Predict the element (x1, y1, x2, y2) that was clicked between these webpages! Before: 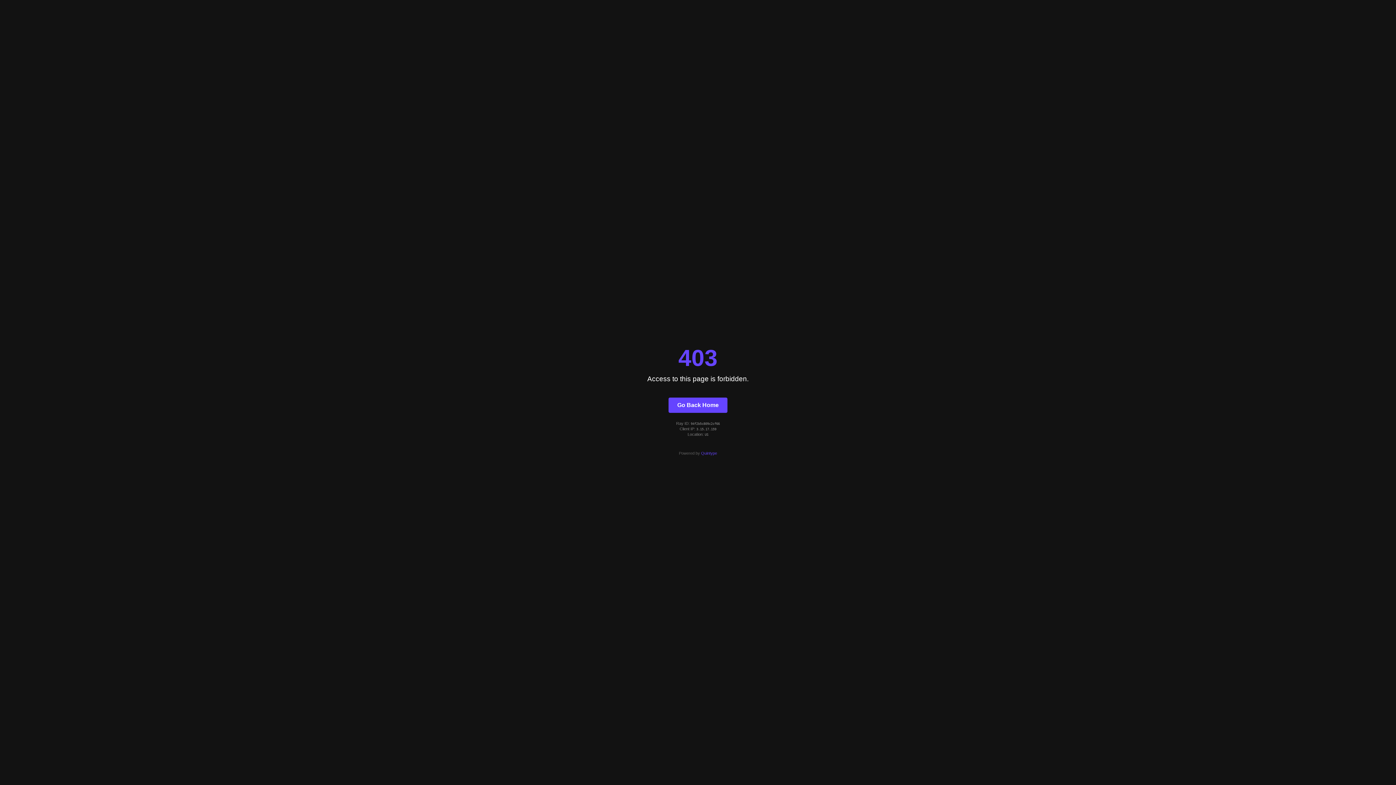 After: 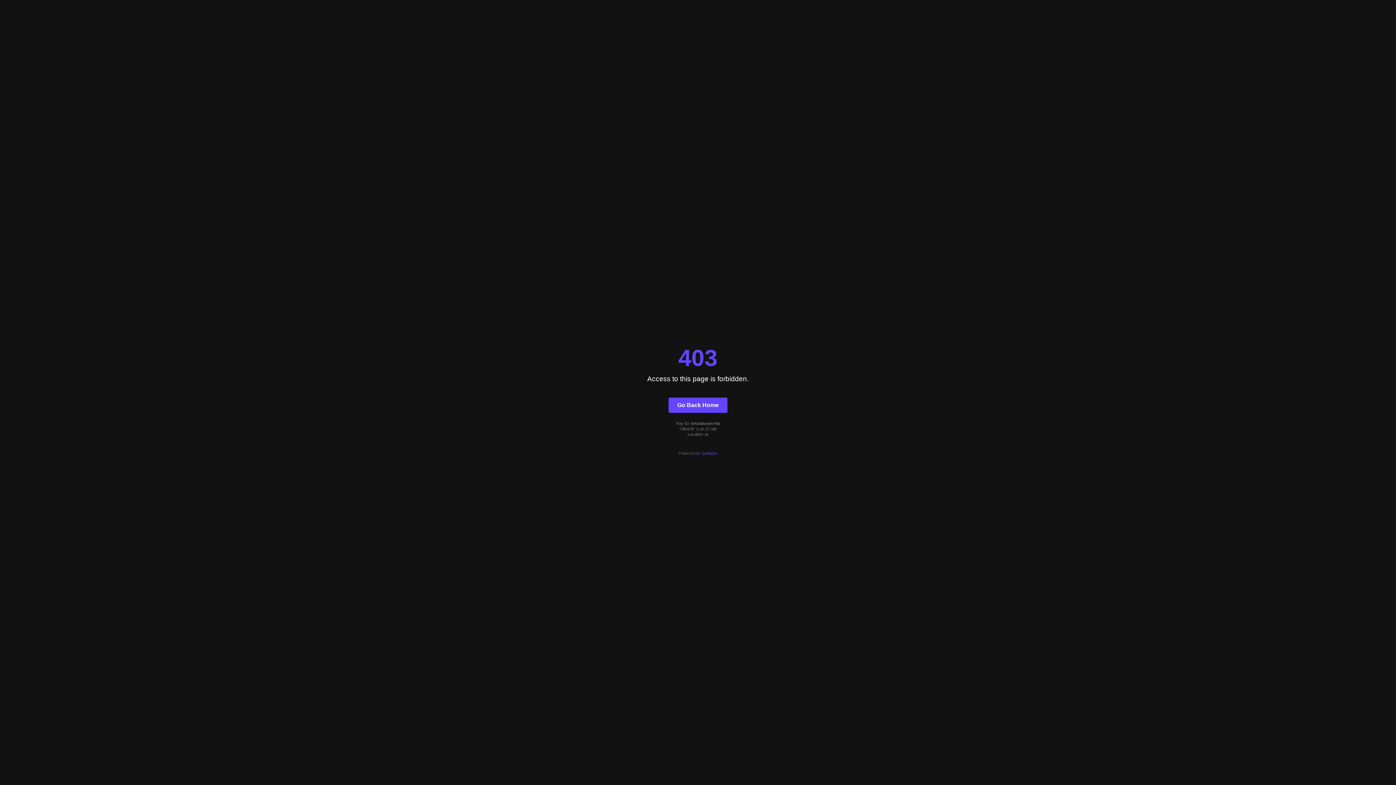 Action: label: Go Back Home bbox: (668, 397, 727, 412)